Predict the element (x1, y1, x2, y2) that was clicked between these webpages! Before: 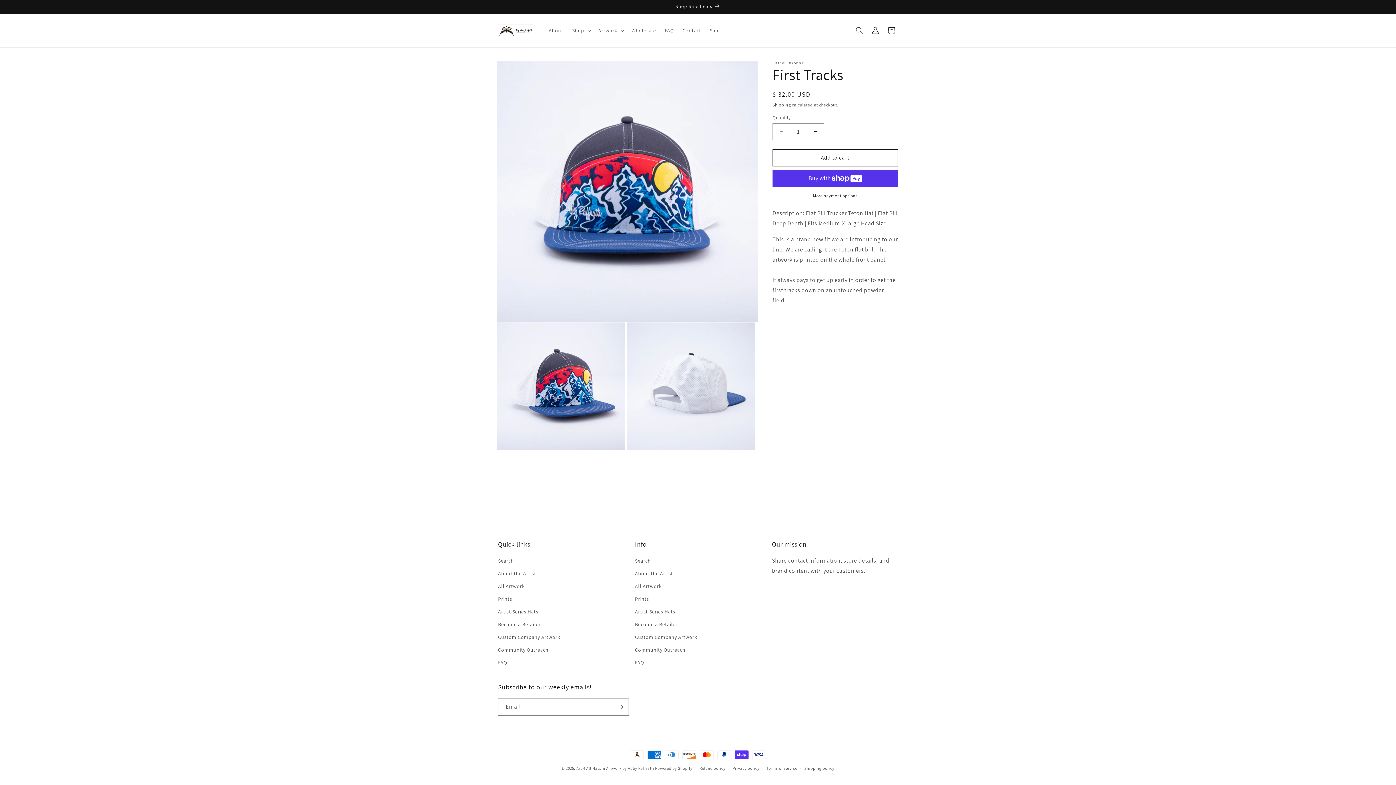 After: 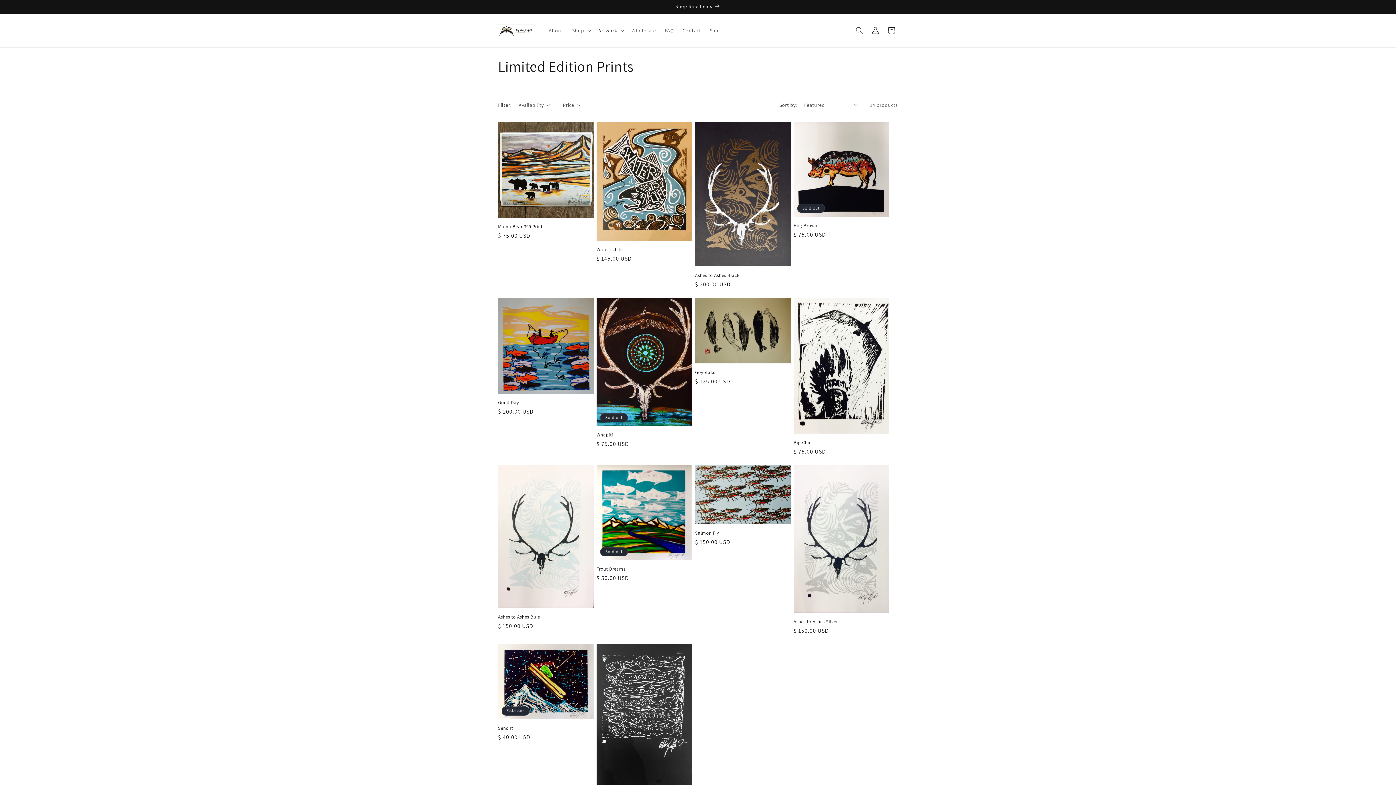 Action: label: Prints bbox: (498, 593, 512, 605)